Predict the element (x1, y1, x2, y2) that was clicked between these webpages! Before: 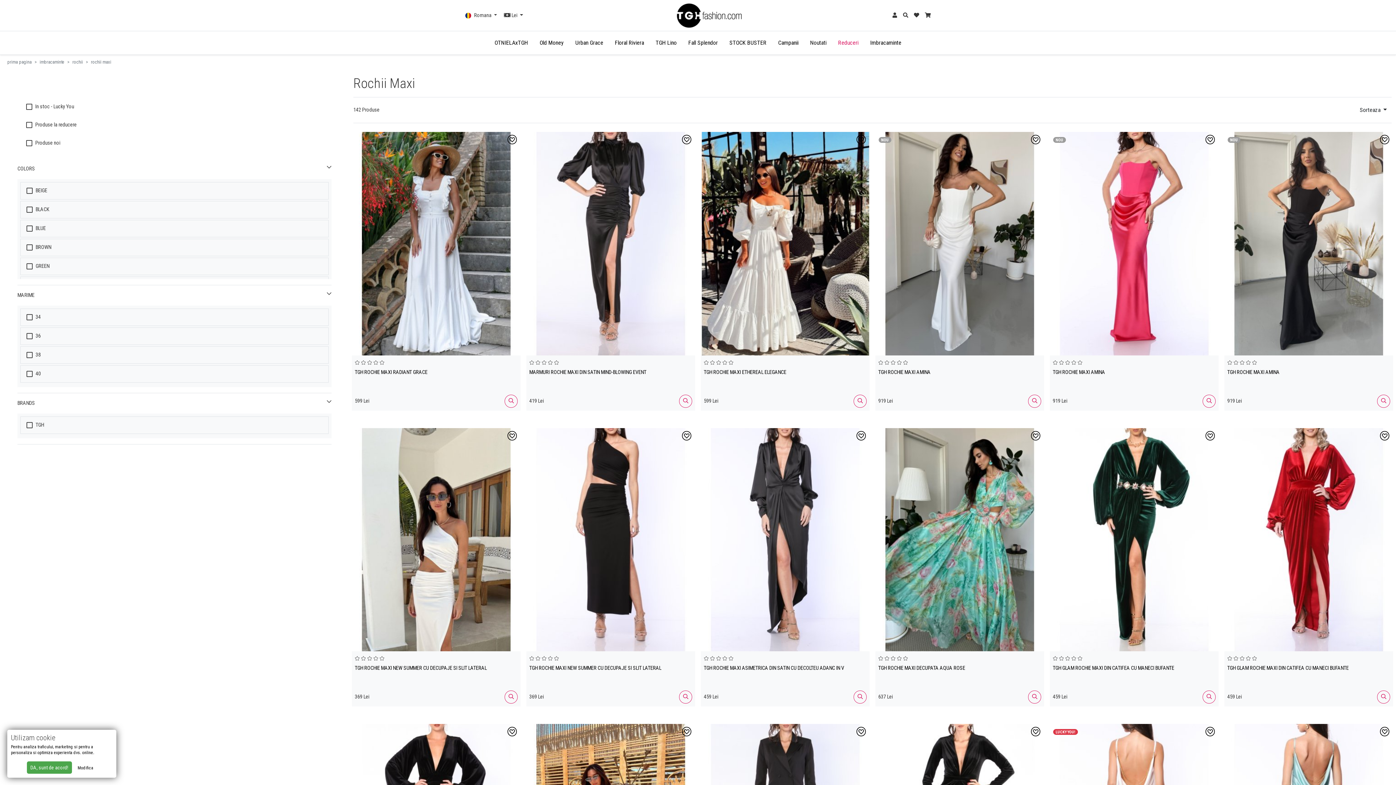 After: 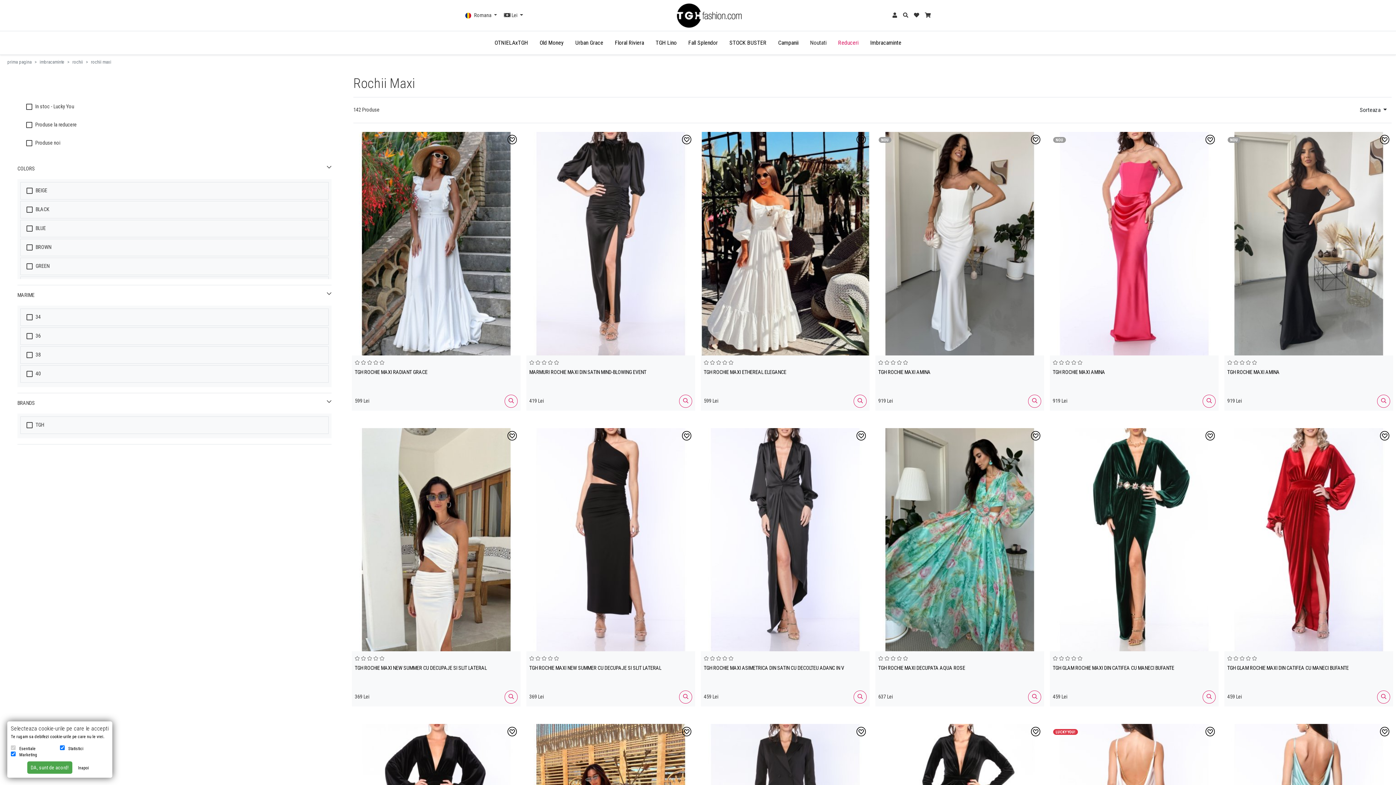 Action: label: Modifica bbox: (74, 762, 96, 774)